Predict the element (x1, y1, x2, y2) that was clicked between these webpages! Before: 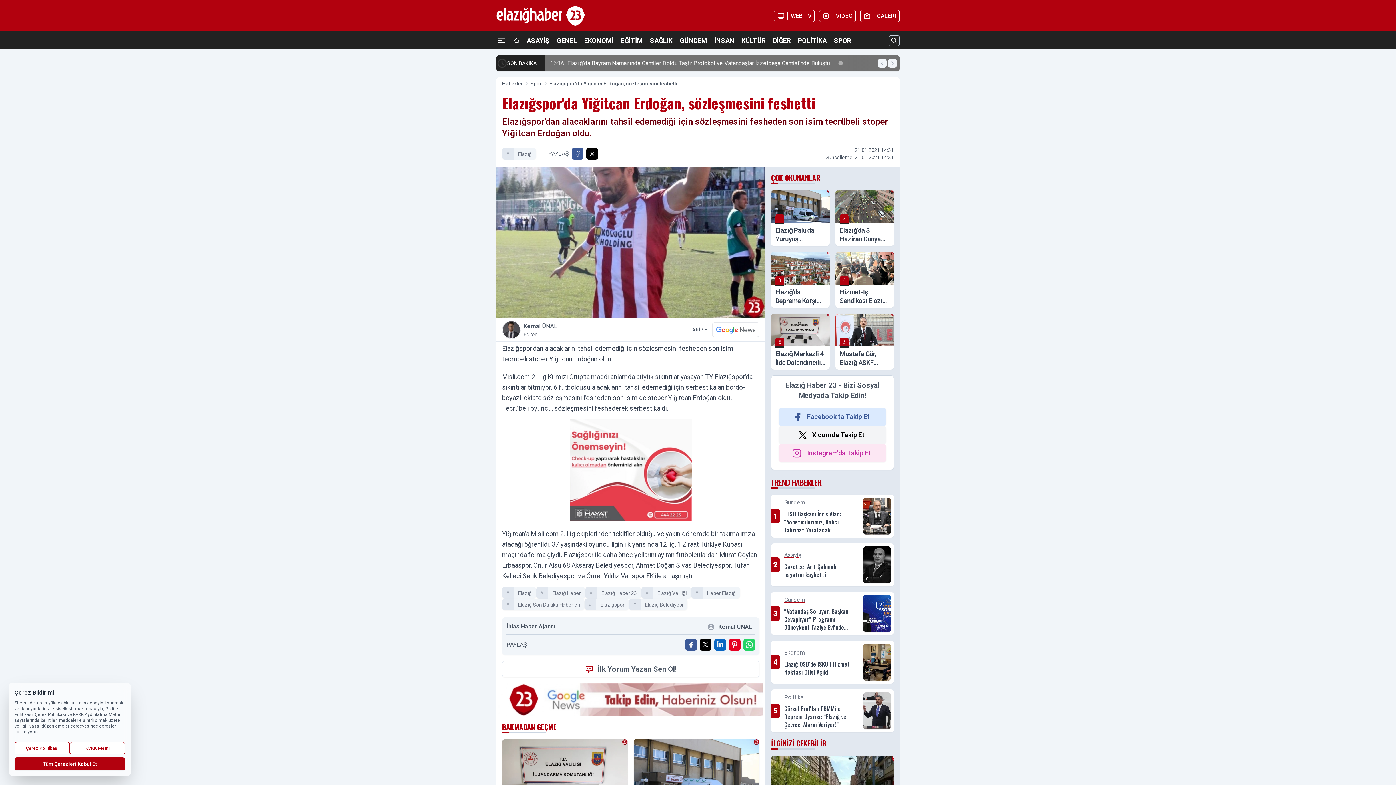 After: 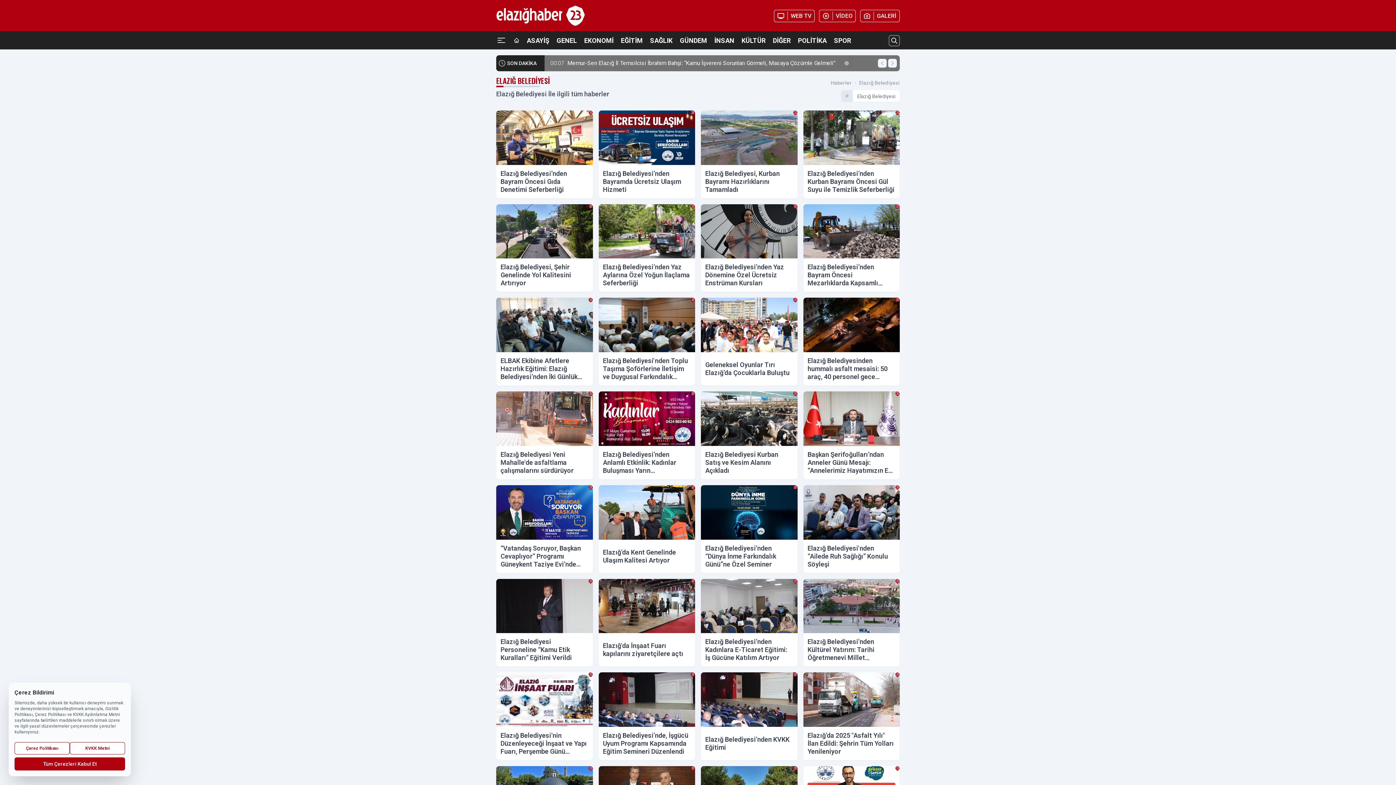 Action: bbox: (640, 599, 687, 610) label: Elazığ Belediyesi